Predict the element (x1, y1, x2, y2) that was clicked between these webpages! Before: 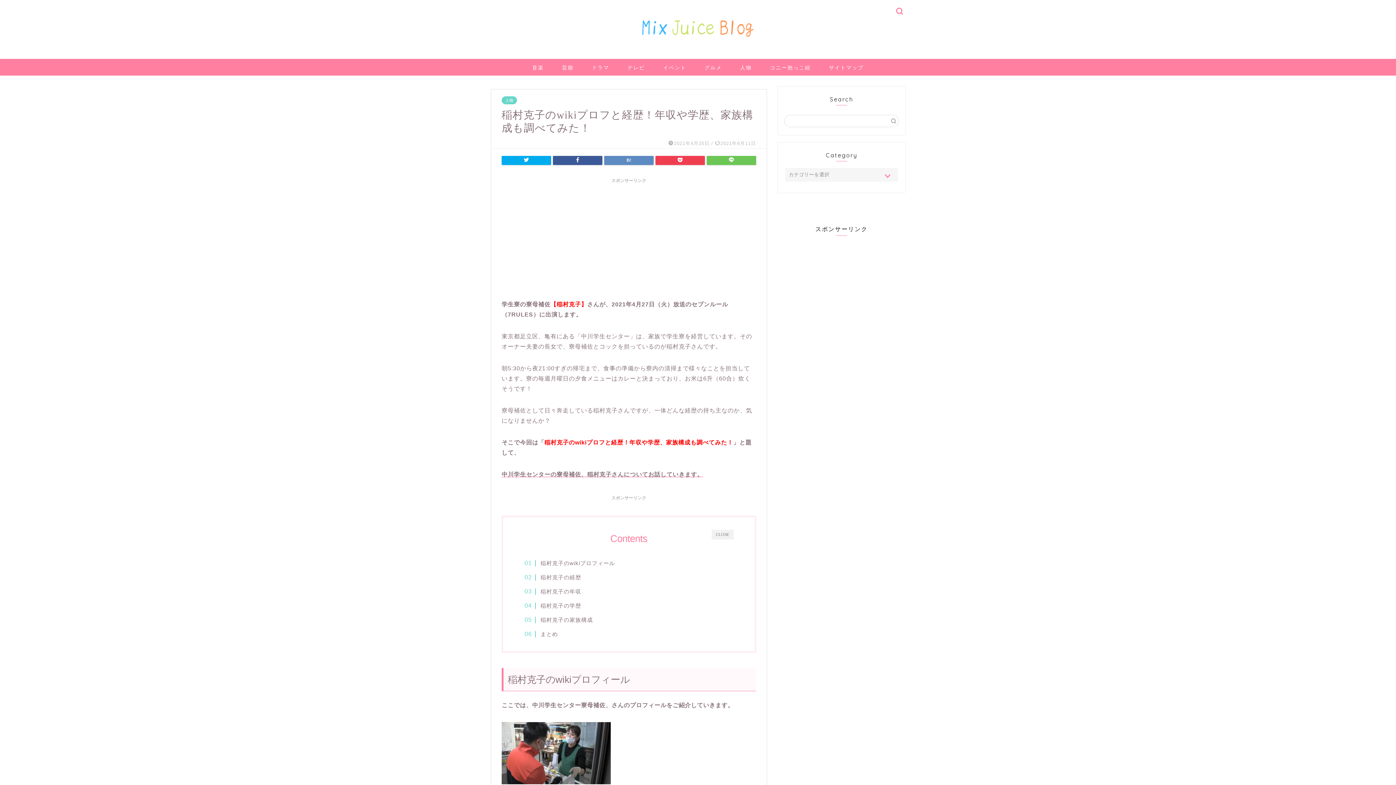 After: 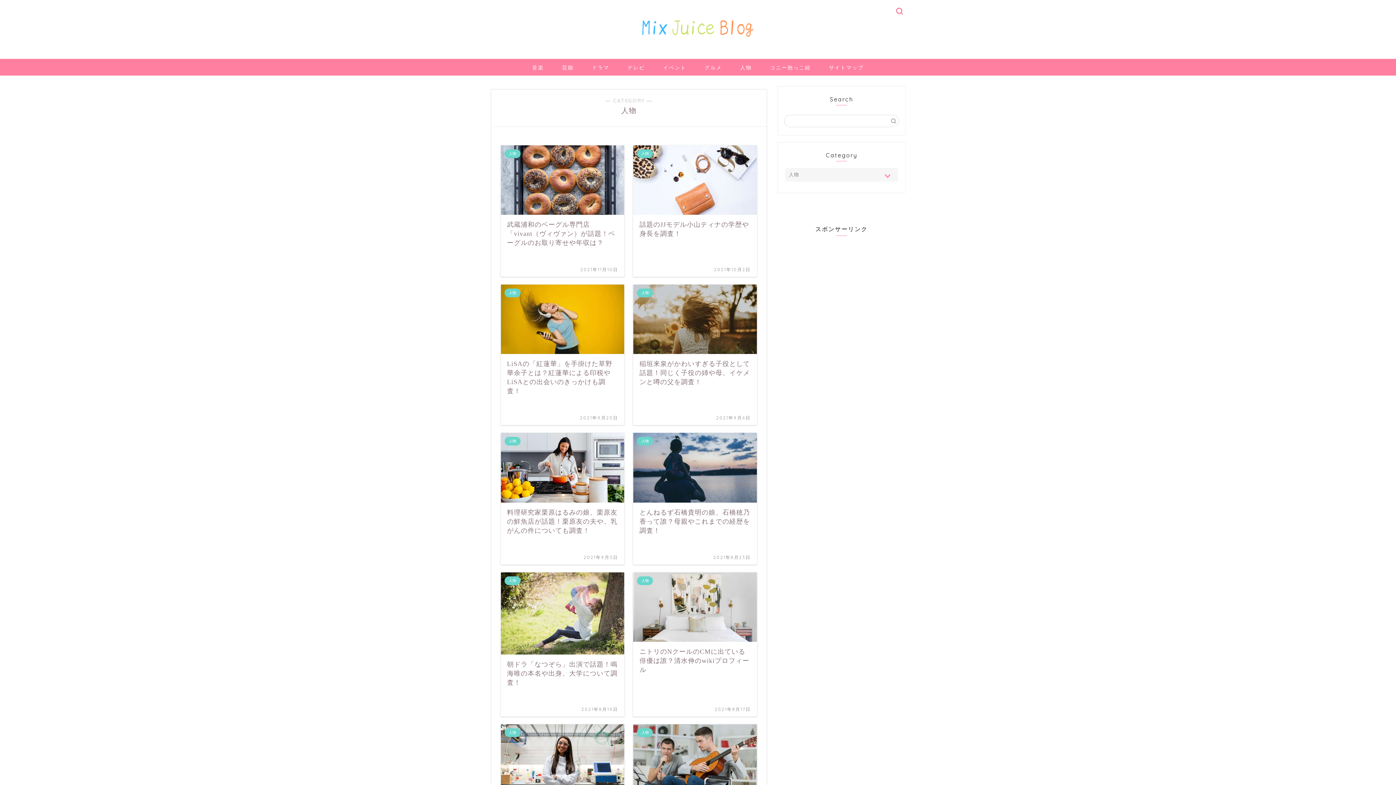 Action: bbox: (501, 96, 517, 104) label: 人物